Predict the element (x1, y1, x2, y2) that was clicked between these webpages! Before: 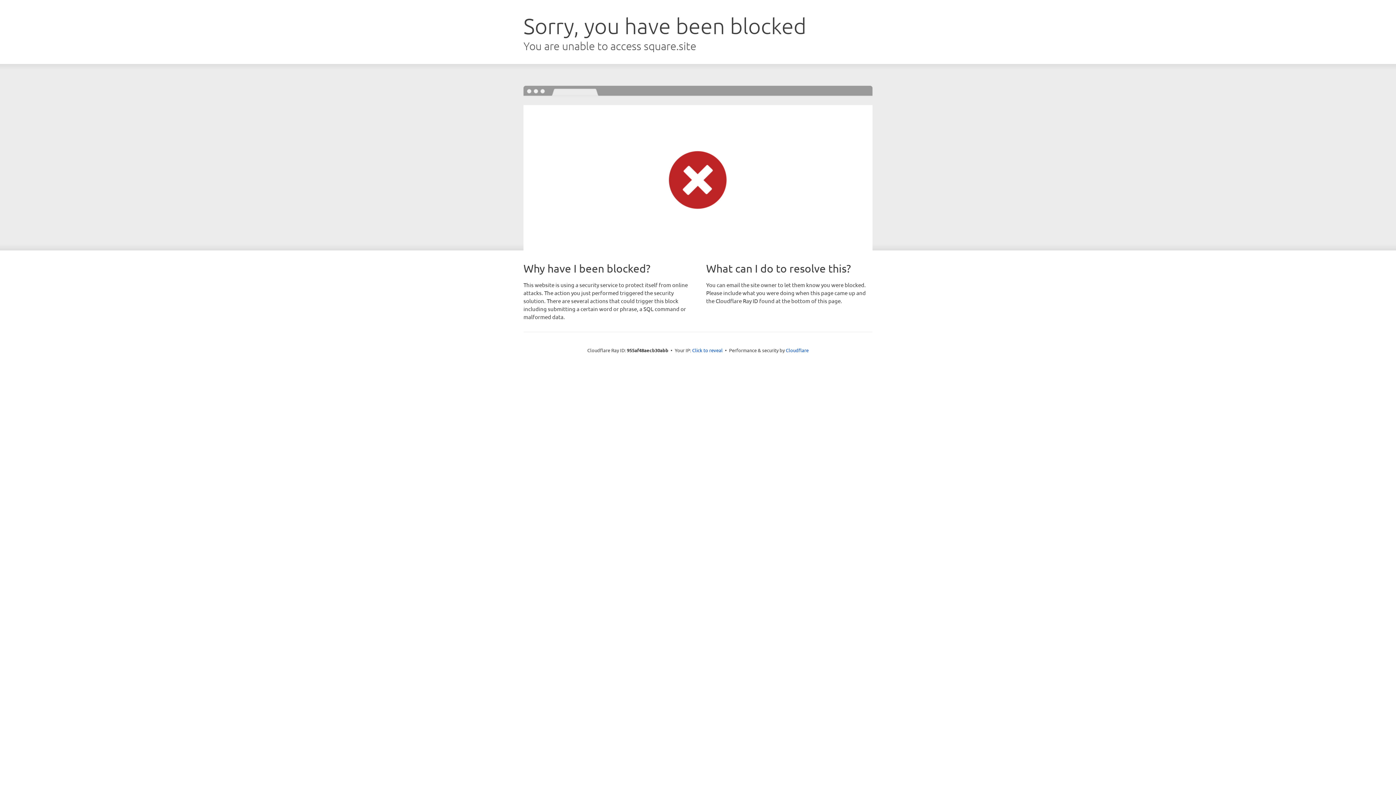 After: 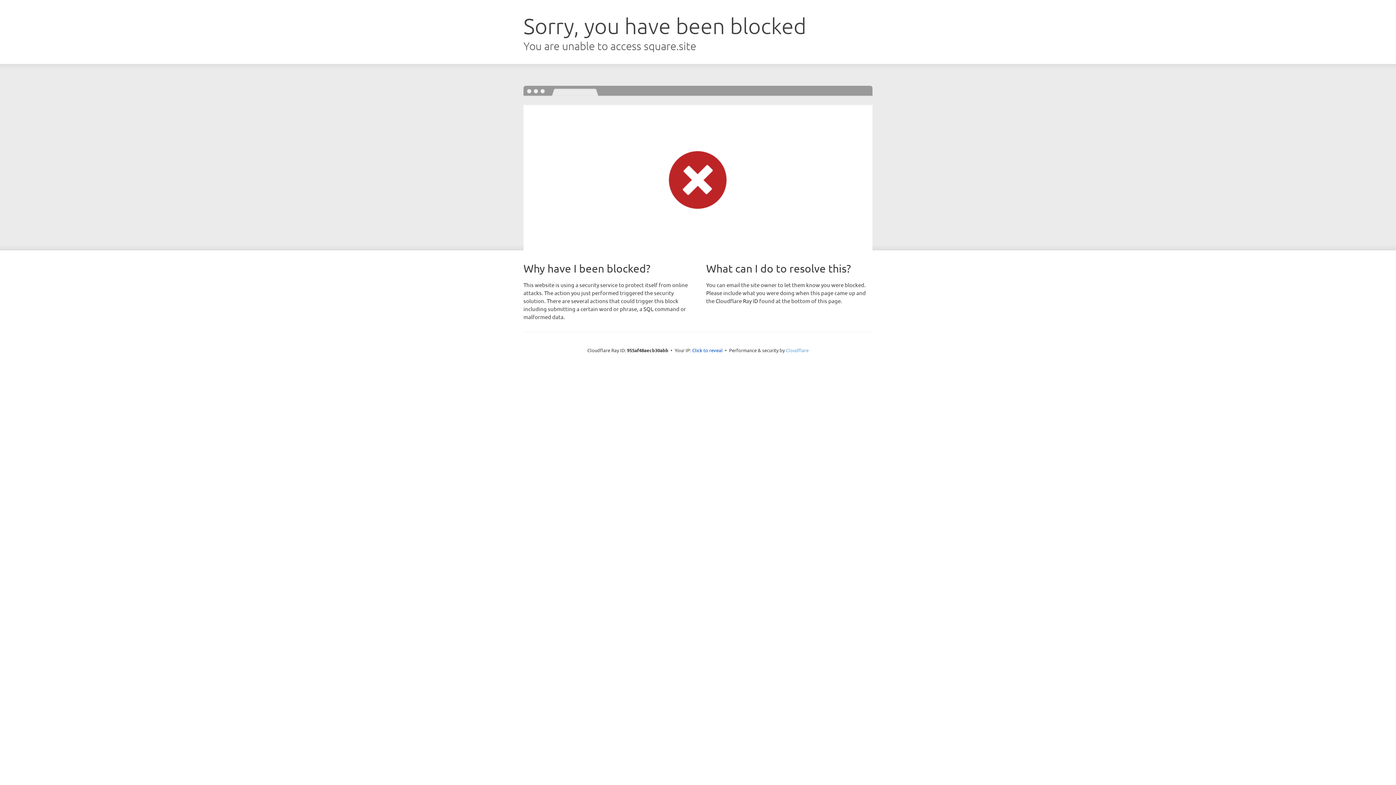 Action: label: Cloudflare bbox: (786, 347, 808, 353)